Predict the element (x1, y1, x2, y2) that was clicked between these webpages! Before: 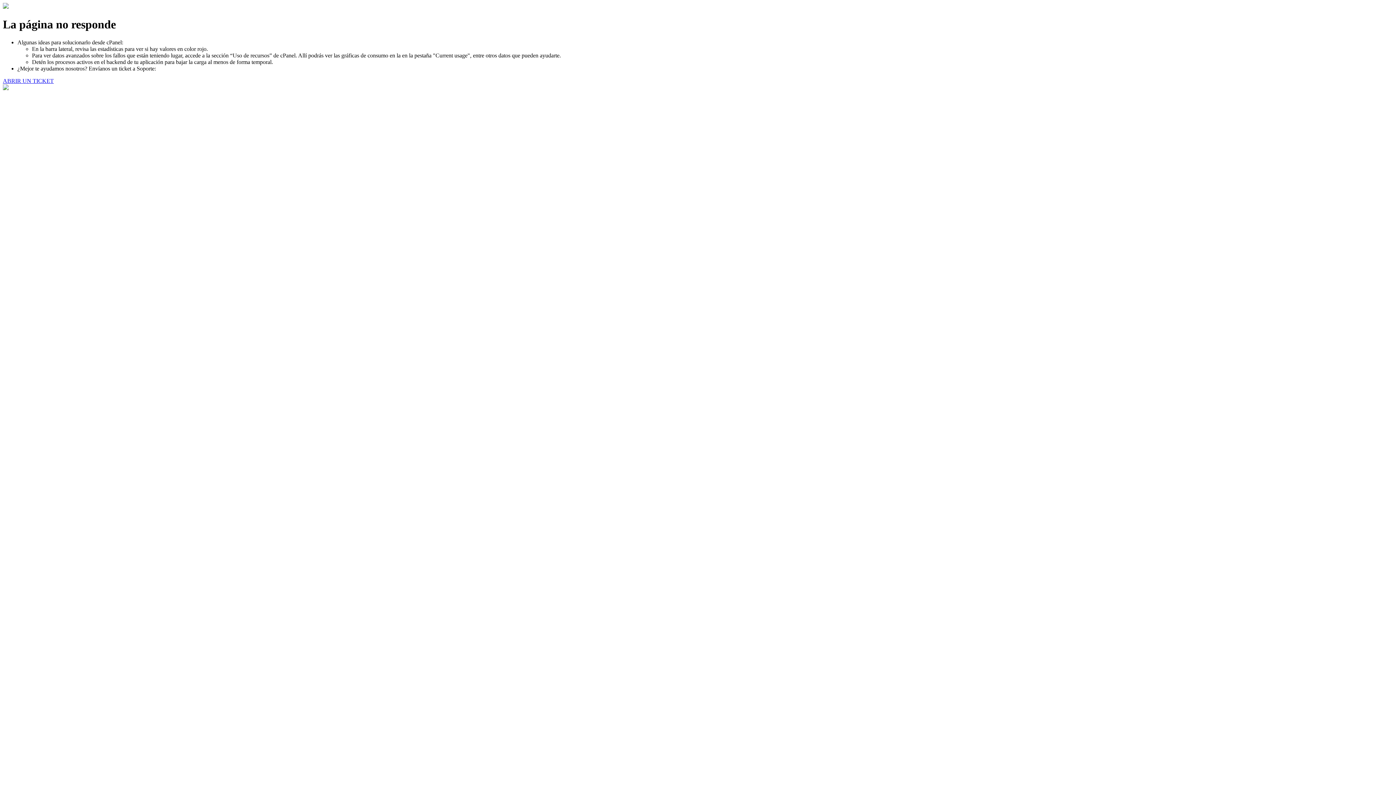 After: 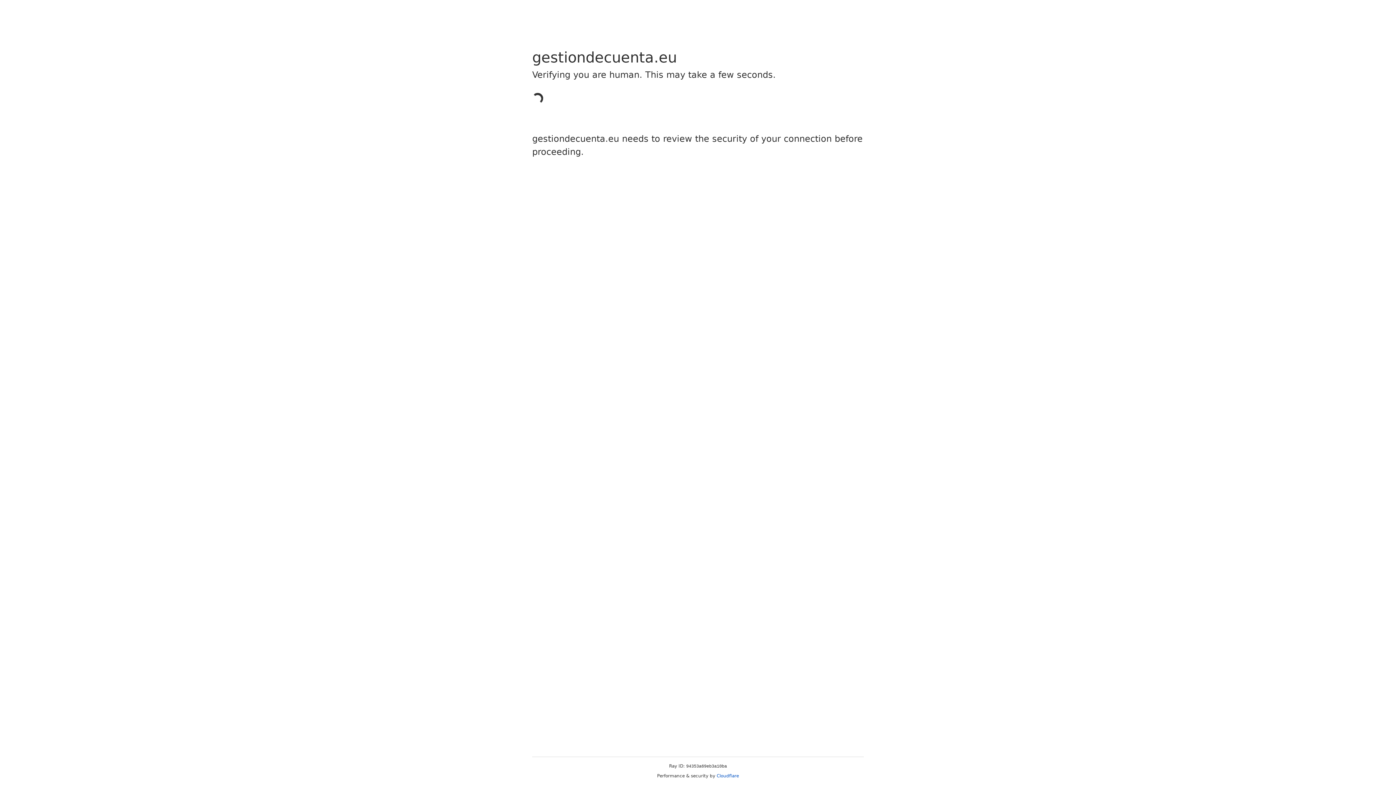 Action: bbox: (2, 77, 53, 83) label: ABRIR UN TICKET